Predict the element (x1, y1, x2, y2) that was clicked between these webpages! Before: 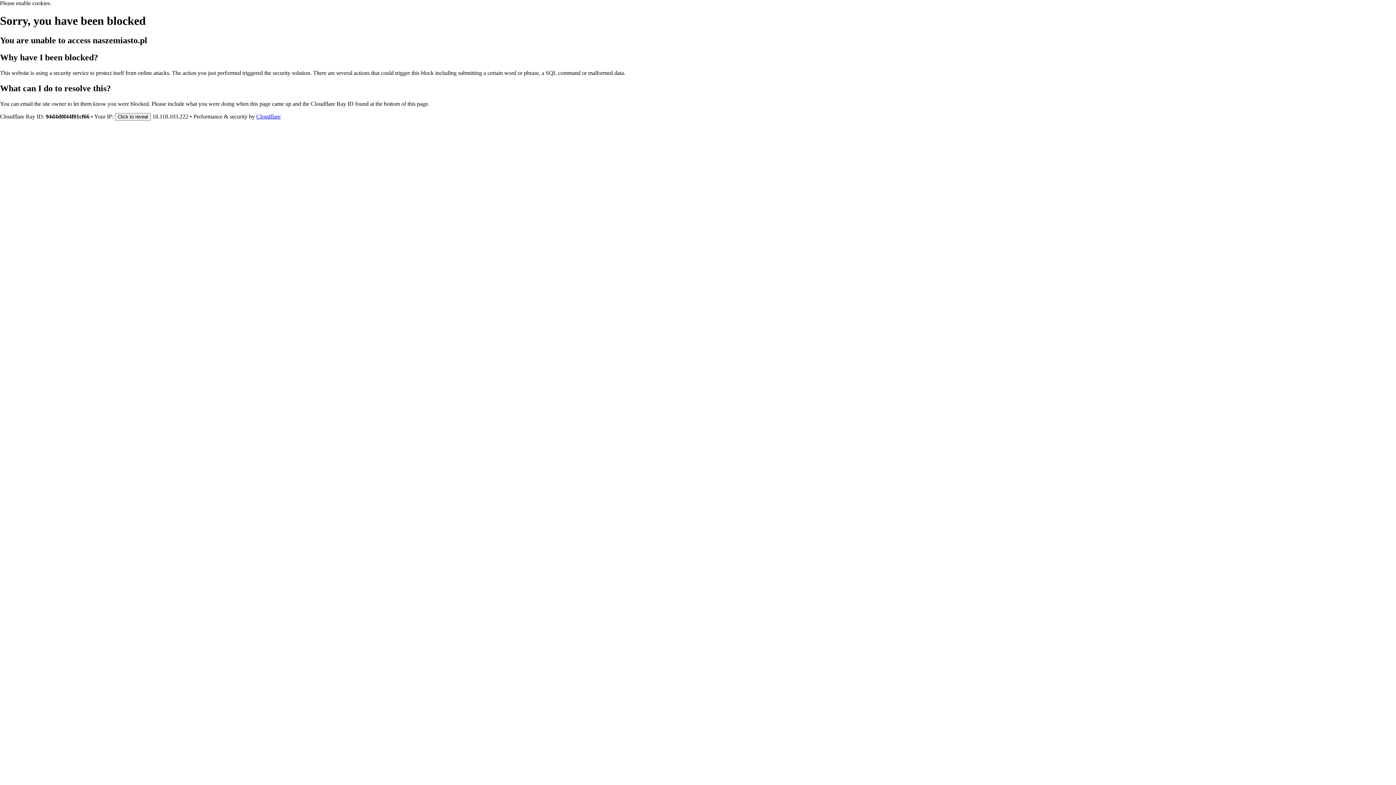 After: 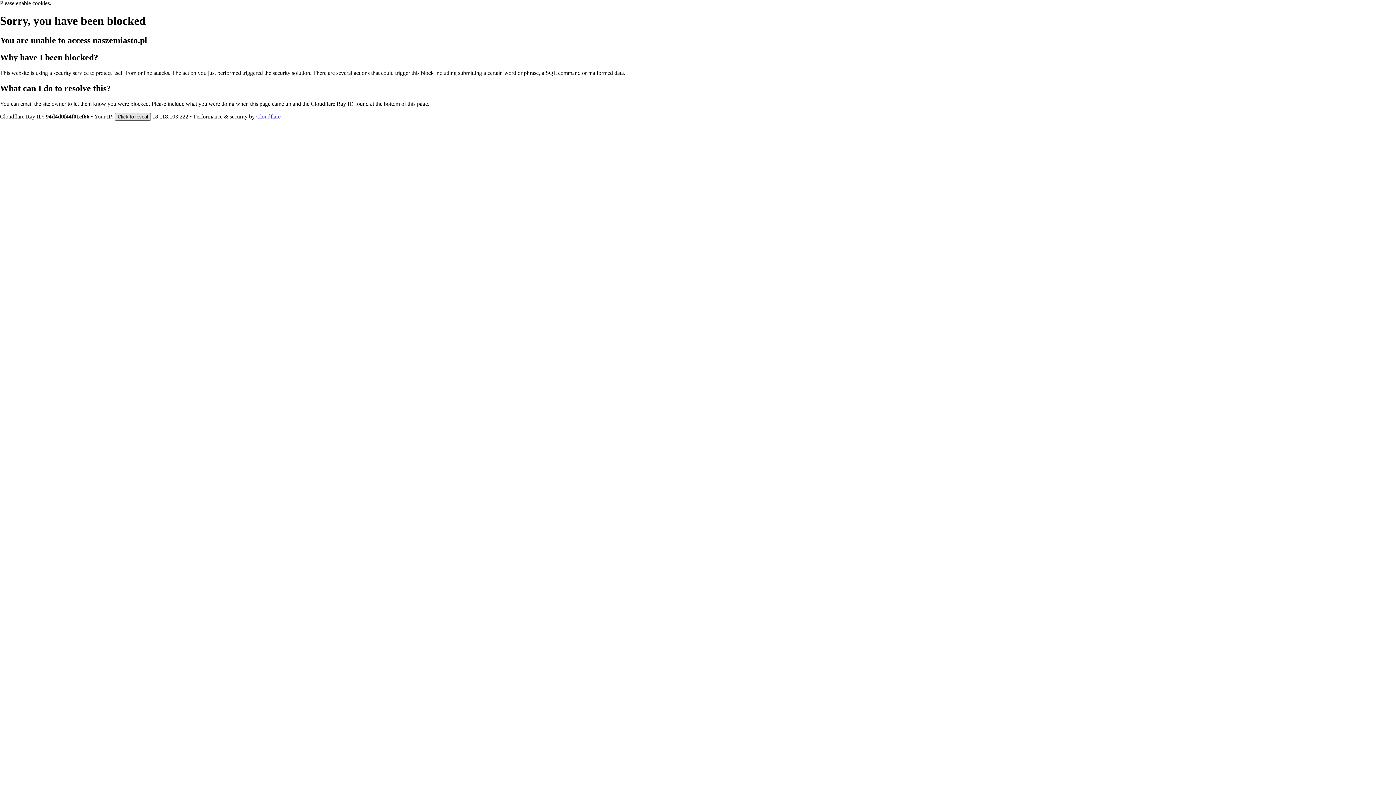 Action: label: Click to reveal bbox: (114, 112, 150, 120)